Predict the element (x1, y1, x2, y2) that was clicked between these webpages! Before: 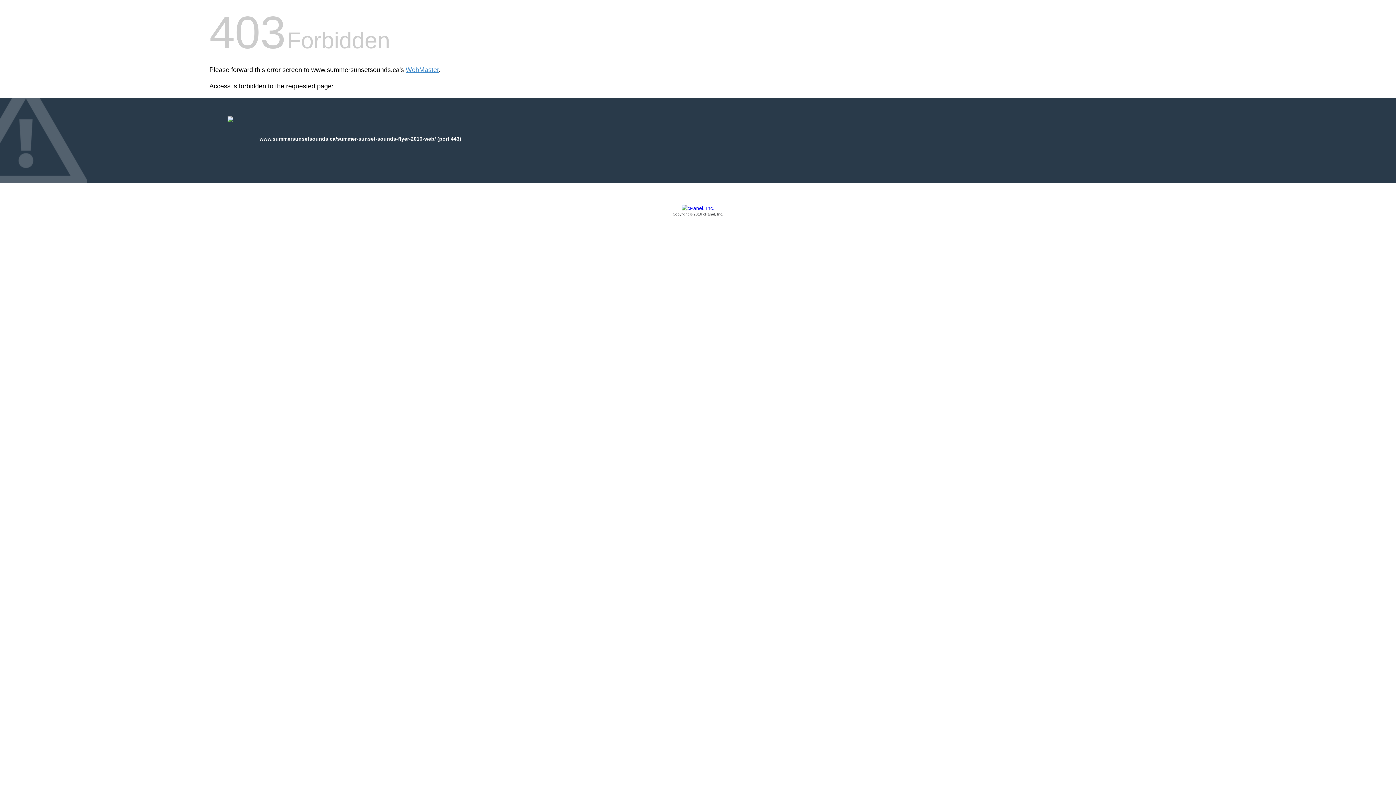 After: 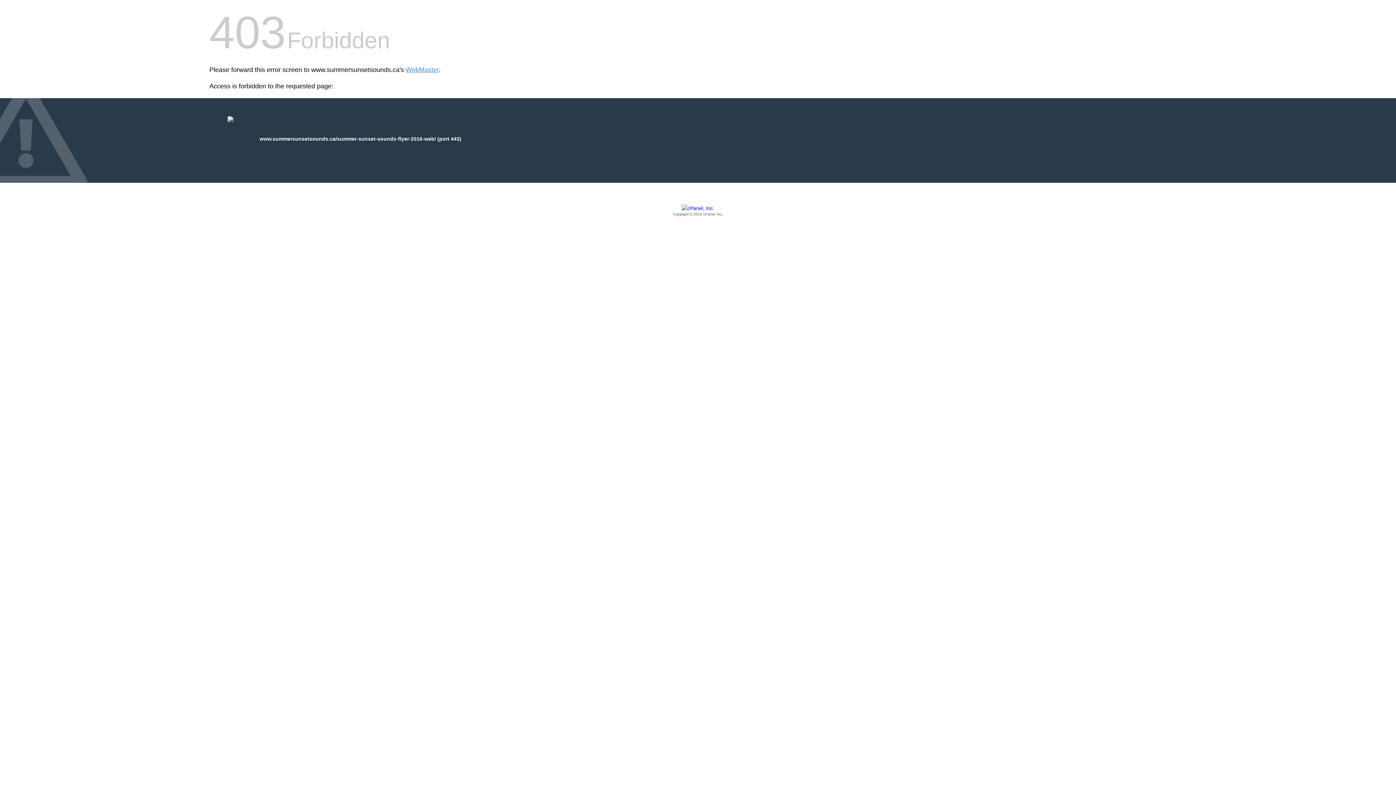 Action: label: Copyright © 2016 cPanel, Inc. bbox: (209, 205, 1186, 217)